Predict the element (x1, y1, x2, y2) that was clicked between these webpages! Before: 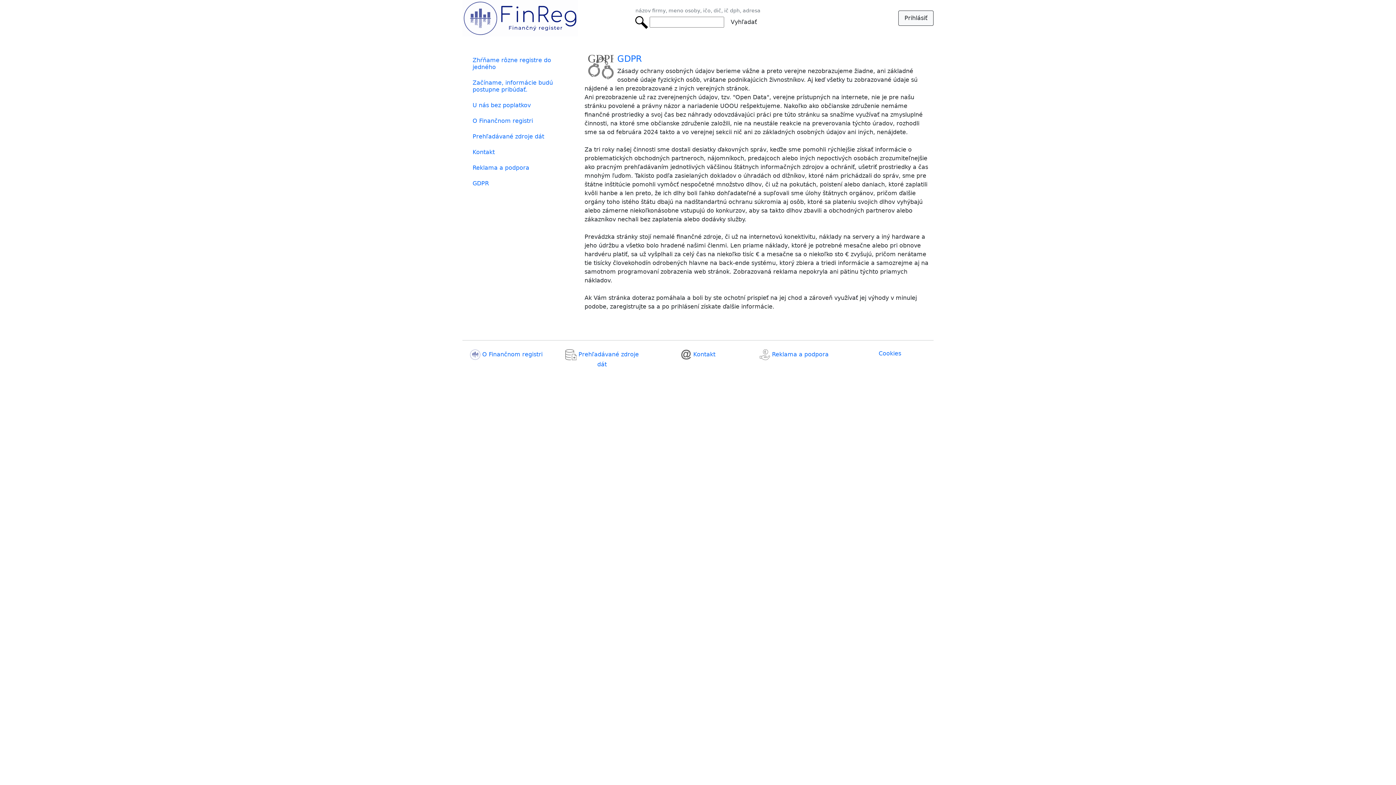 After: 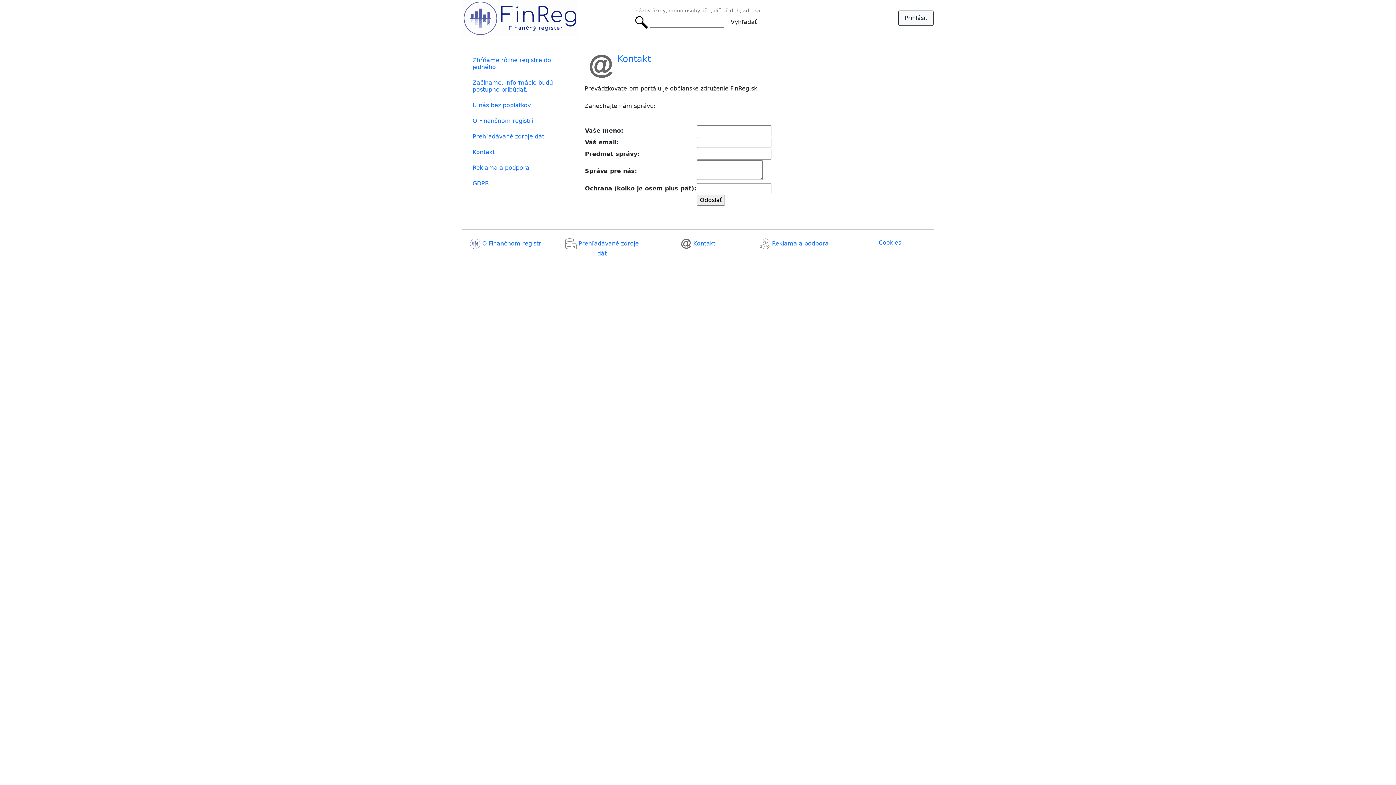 Action: bbox: (654, 346, 741, 363) label:  Kontakt